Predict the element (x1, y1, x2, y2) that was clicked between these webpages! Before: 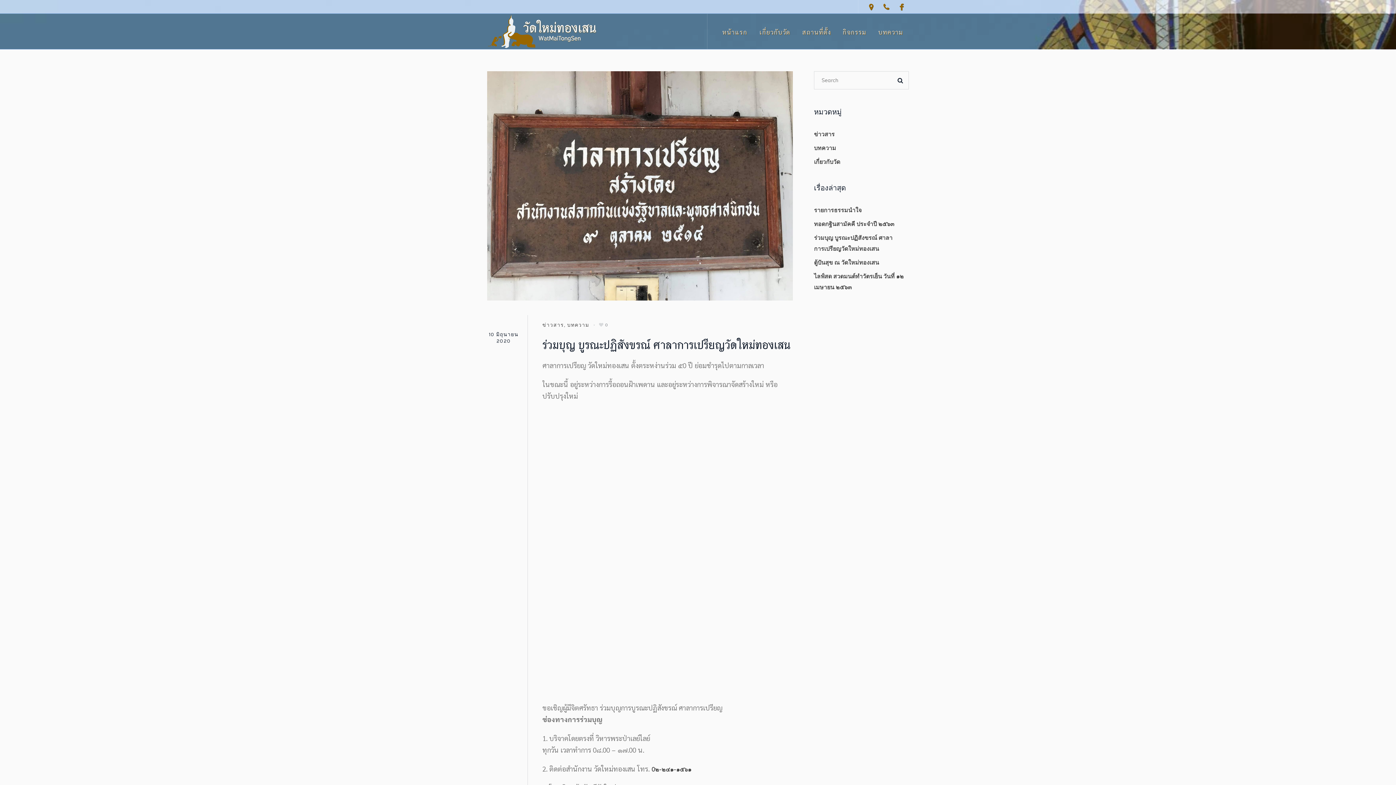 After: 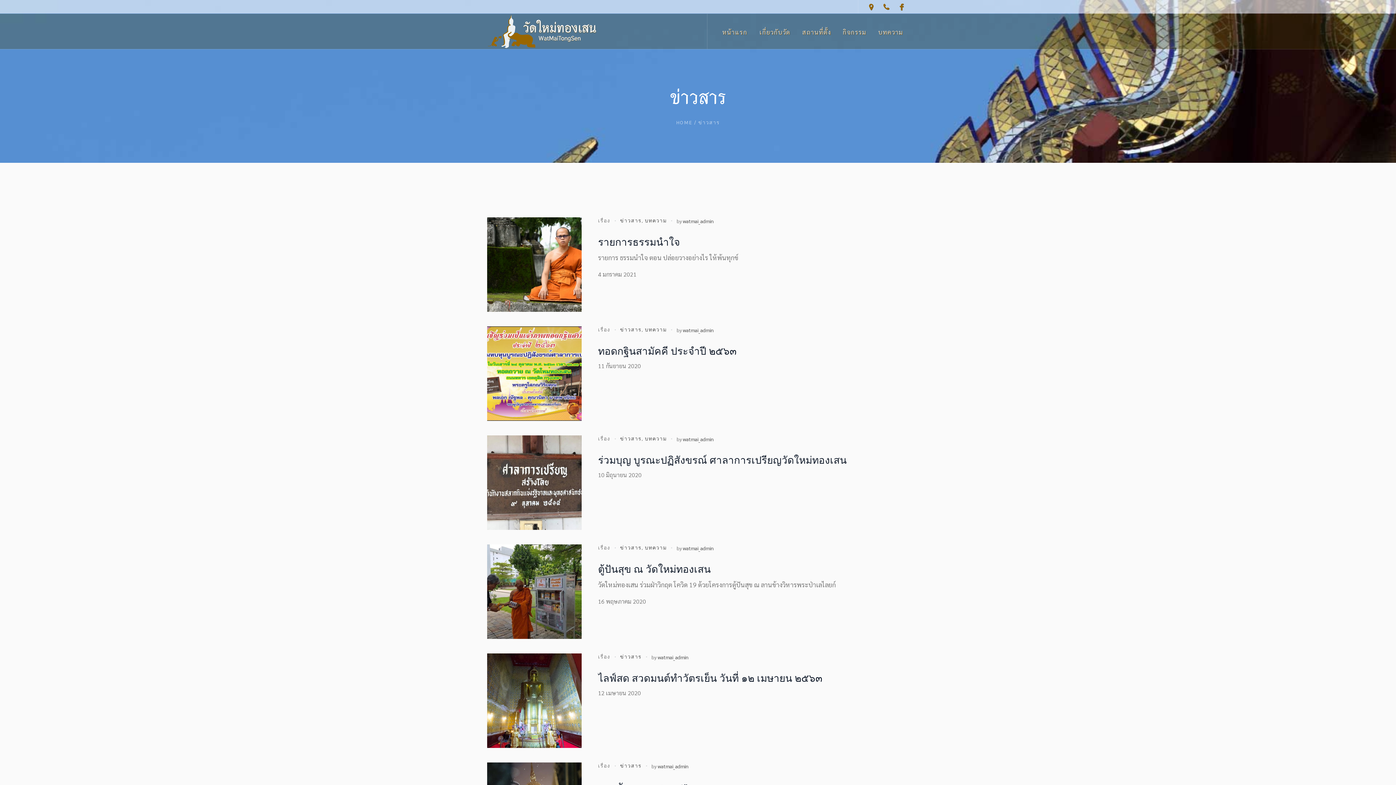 Action: label: ข่าวสาร bbox: (542, 322, 564, 328)